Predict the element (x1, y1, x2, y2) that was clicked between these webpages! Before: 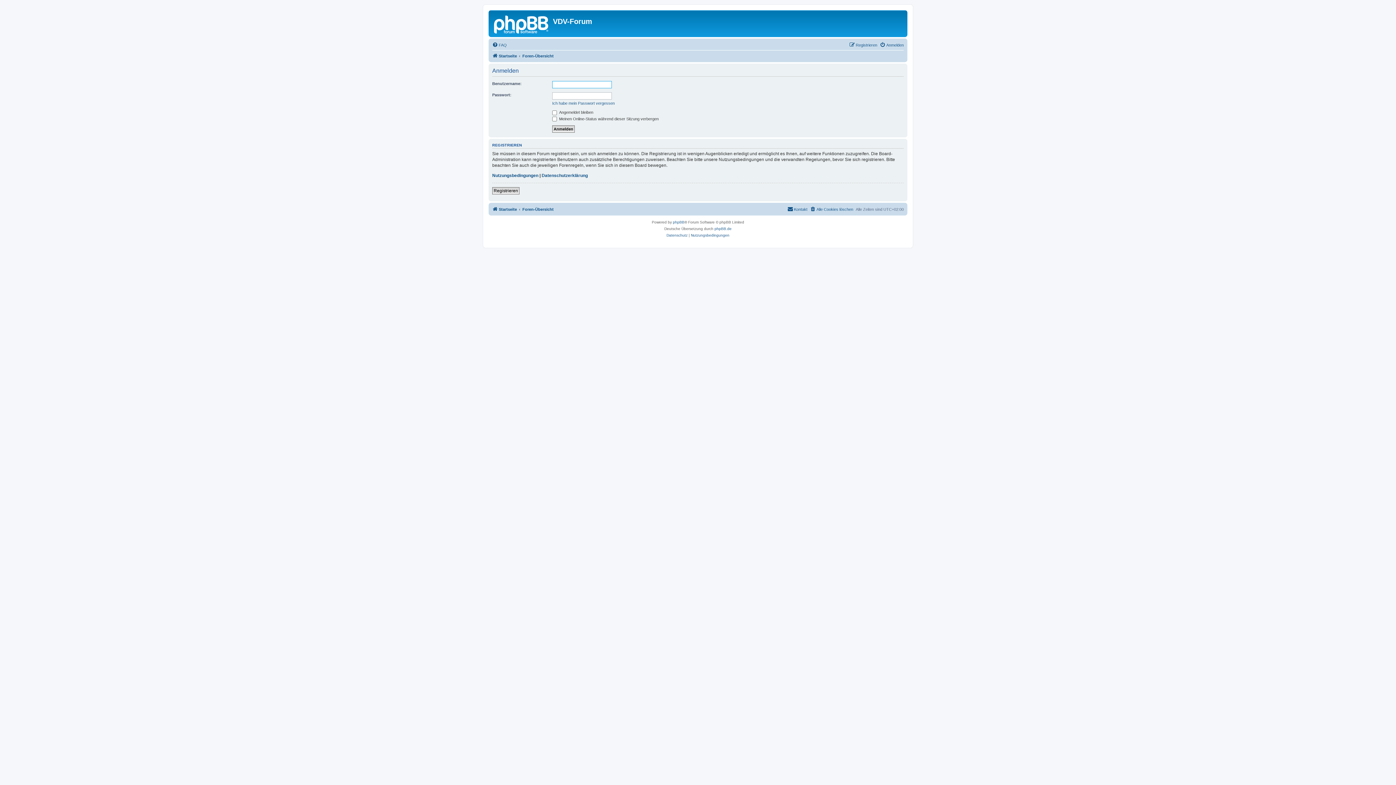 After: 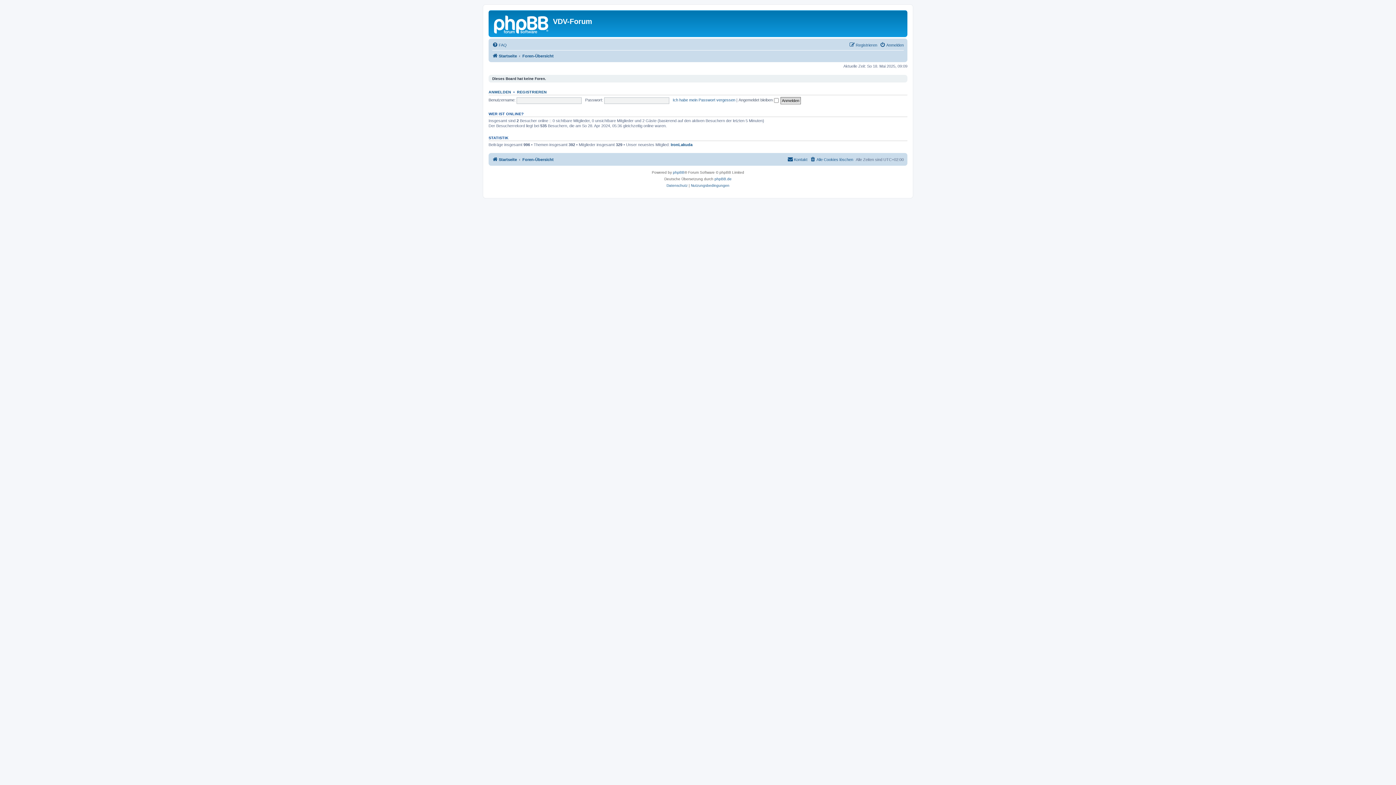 Action: label: Foren-Übersicht bbox: (522, 51, 553, 60)